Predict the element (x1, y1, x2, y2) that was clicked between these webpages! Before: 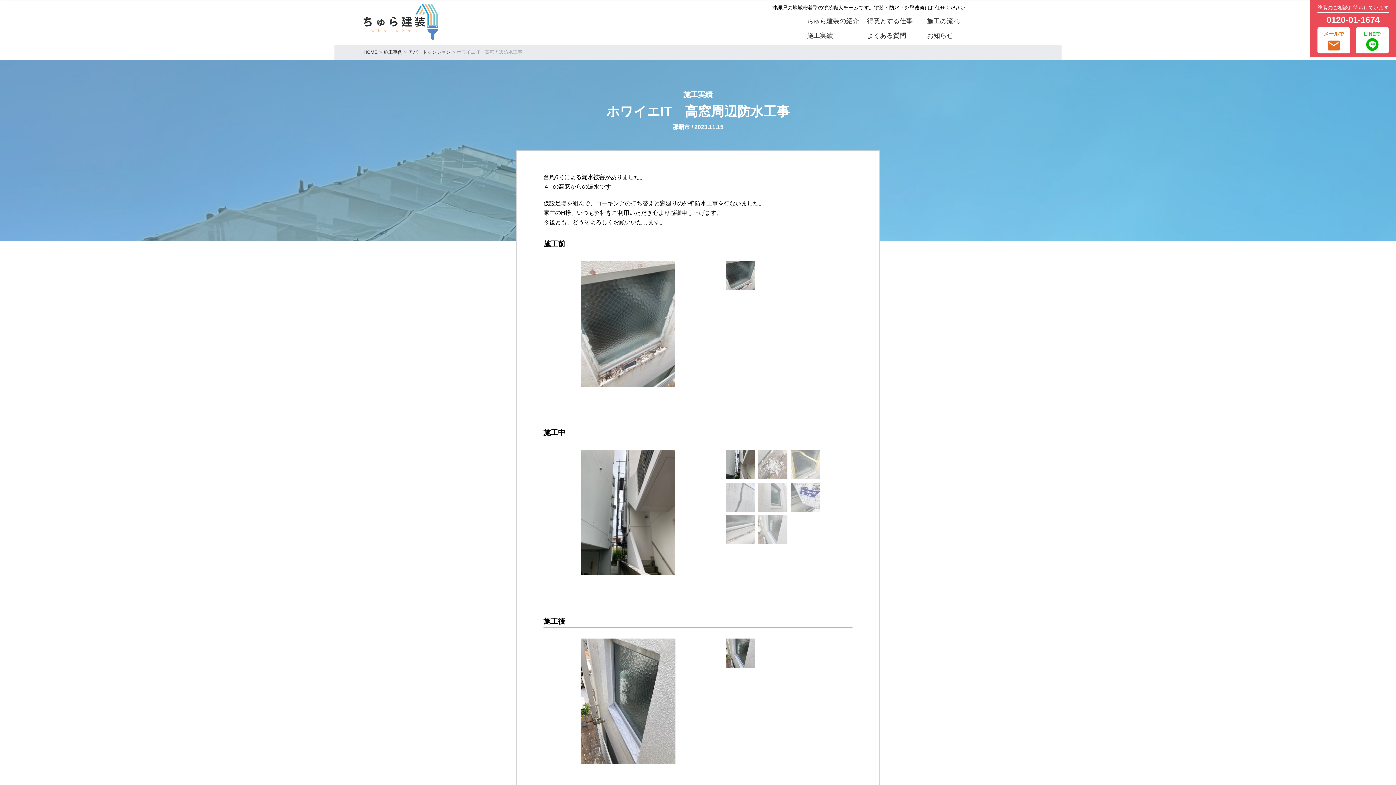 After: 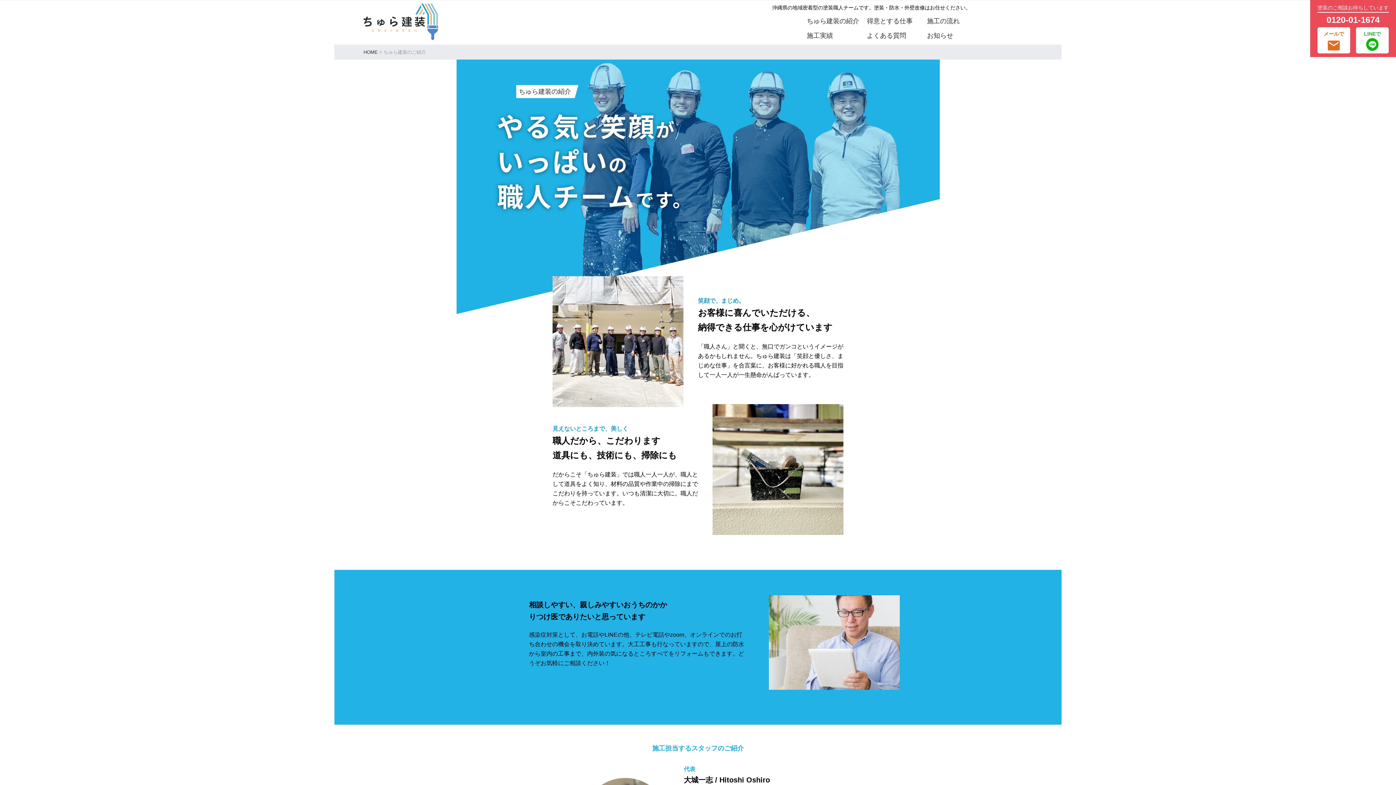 Action: label: ちゅら建装の紹介 bbox: (807, 17, 859, 24)